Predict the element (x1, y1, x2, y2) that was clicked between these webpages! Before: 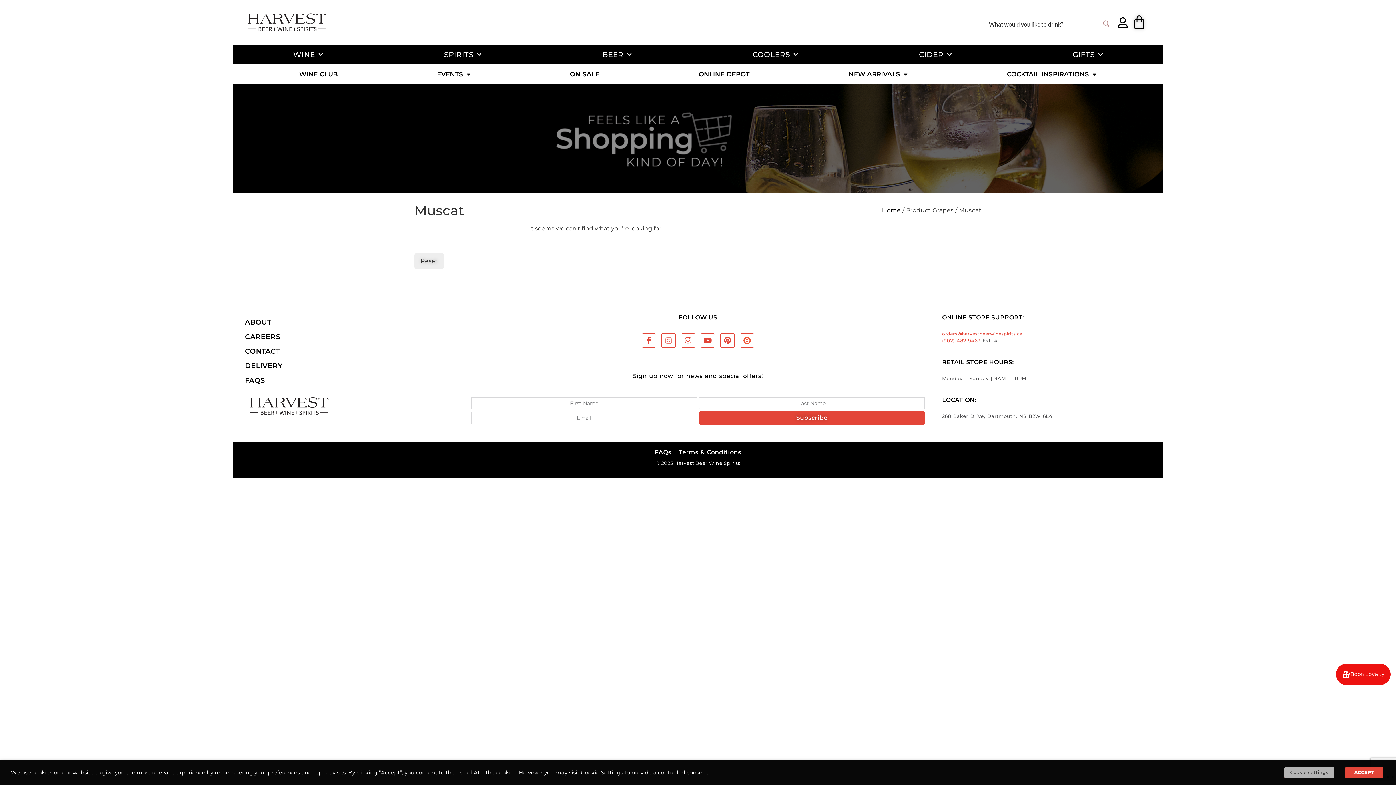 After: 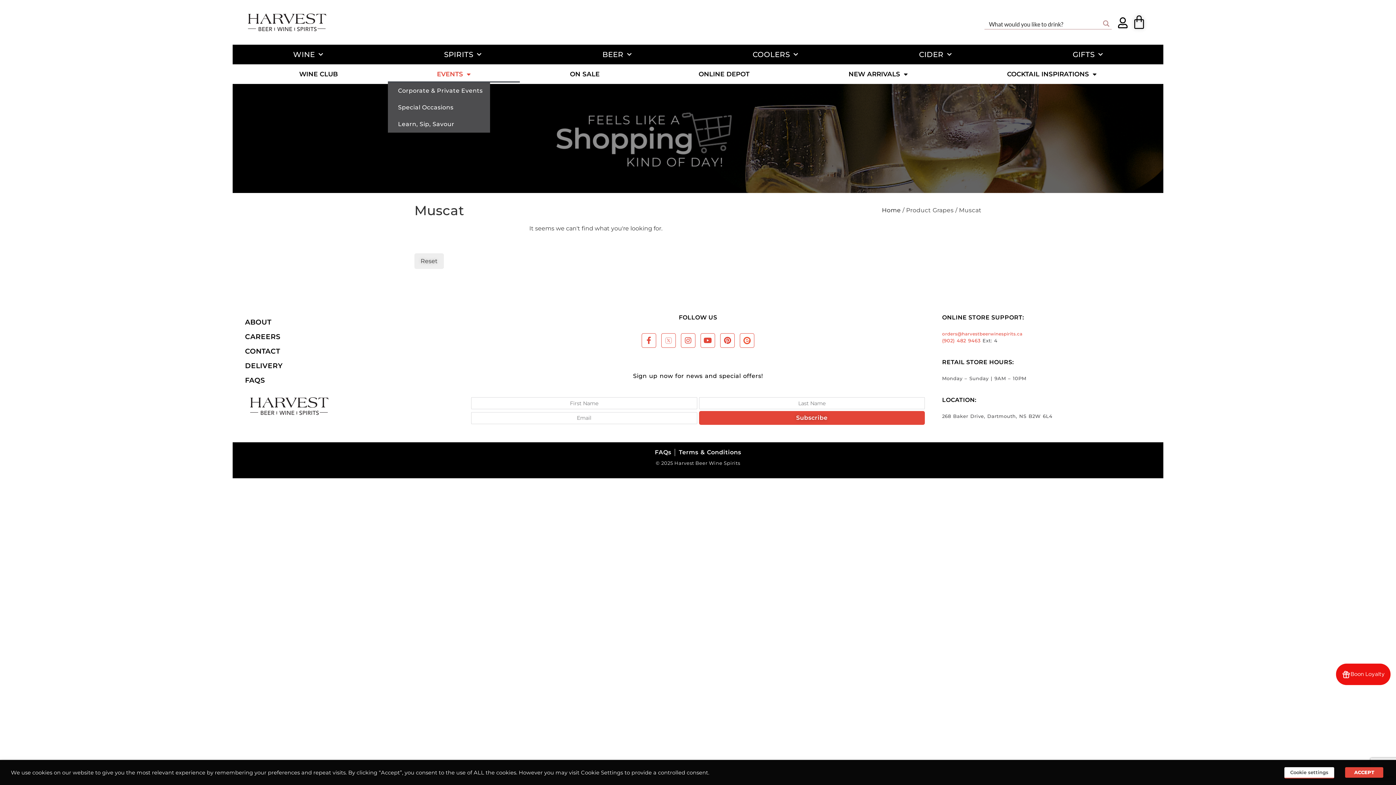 Action: label: EVENTS bbox: (387, 65, 520, 82)